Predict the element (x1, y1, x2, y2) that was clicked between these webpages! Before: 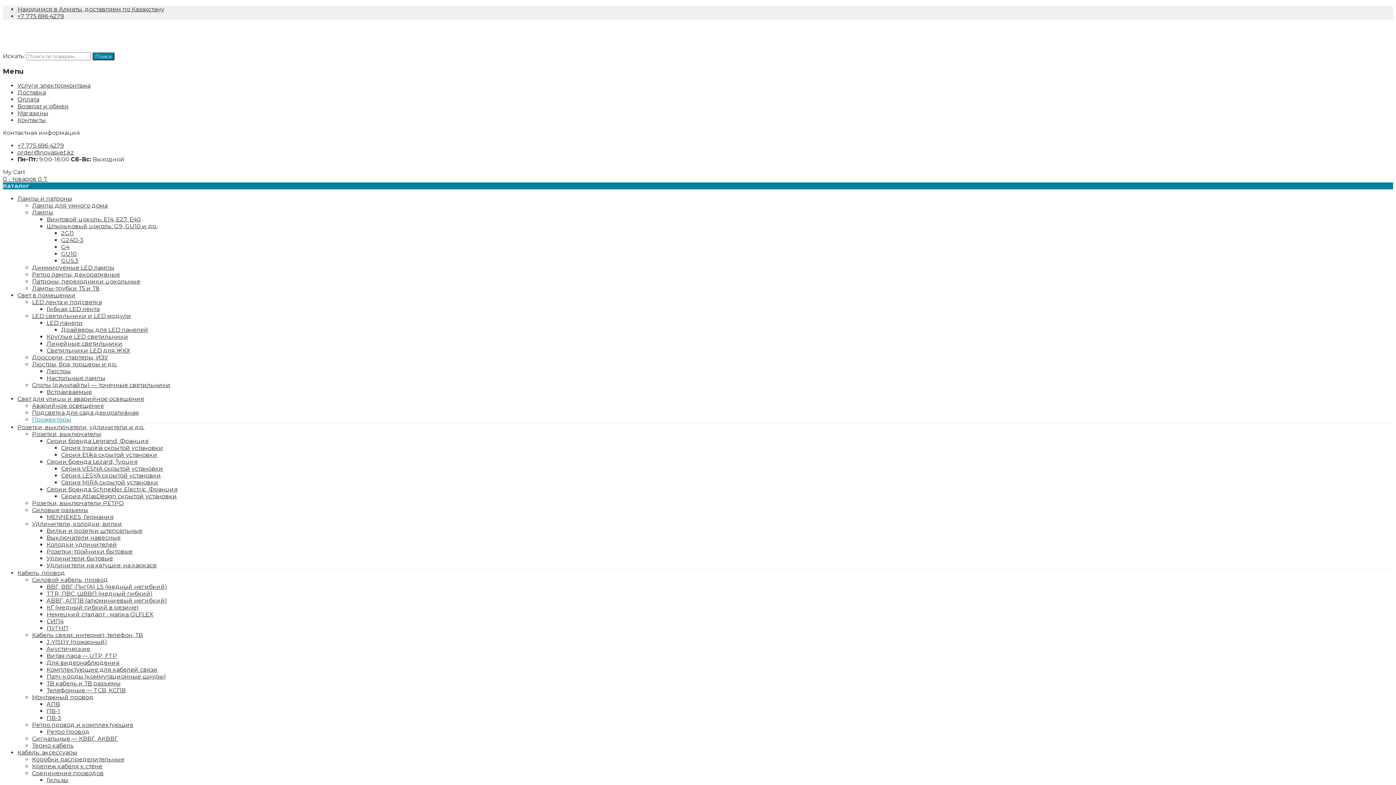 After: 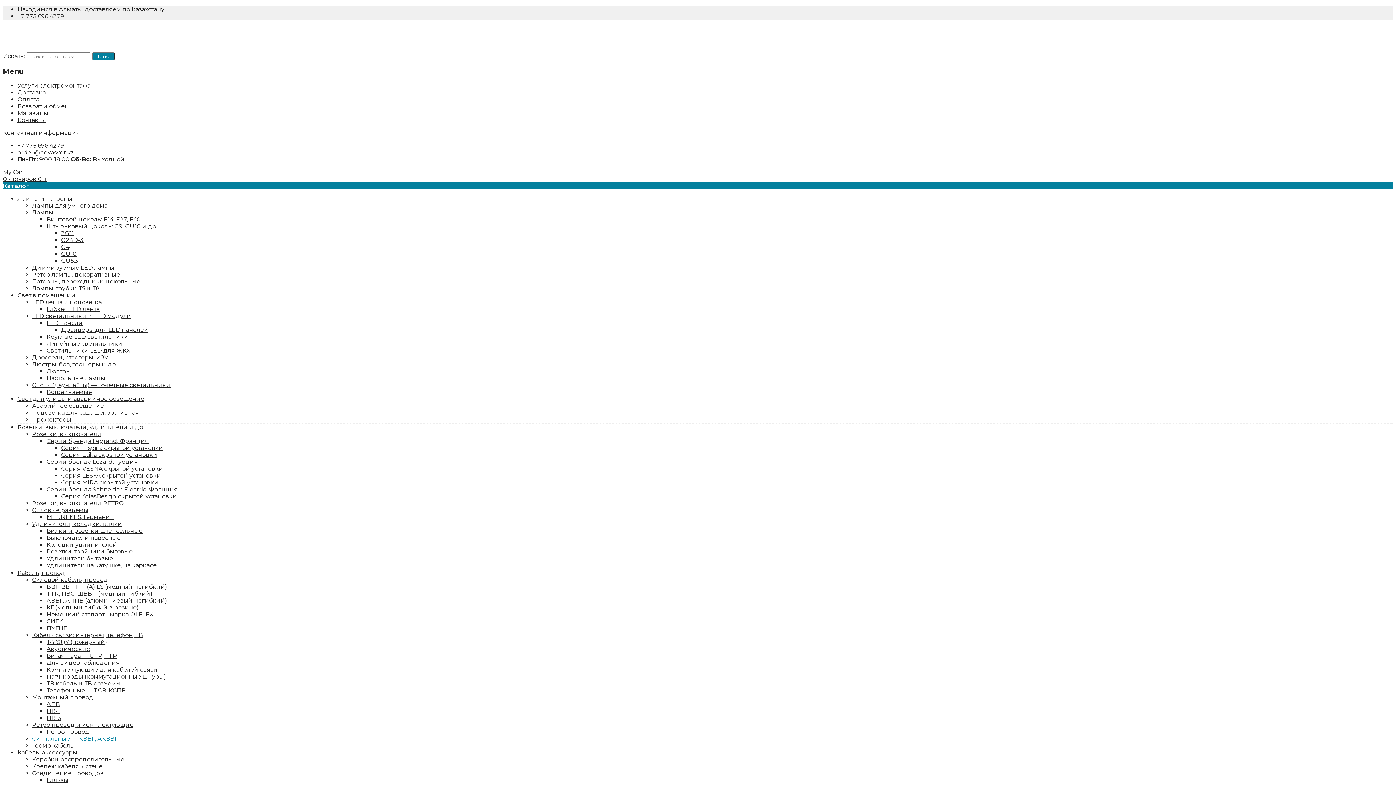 Action: label: Сигнальные — КВВГ, АКВВГ bbox: (32, 735, 117, 742)